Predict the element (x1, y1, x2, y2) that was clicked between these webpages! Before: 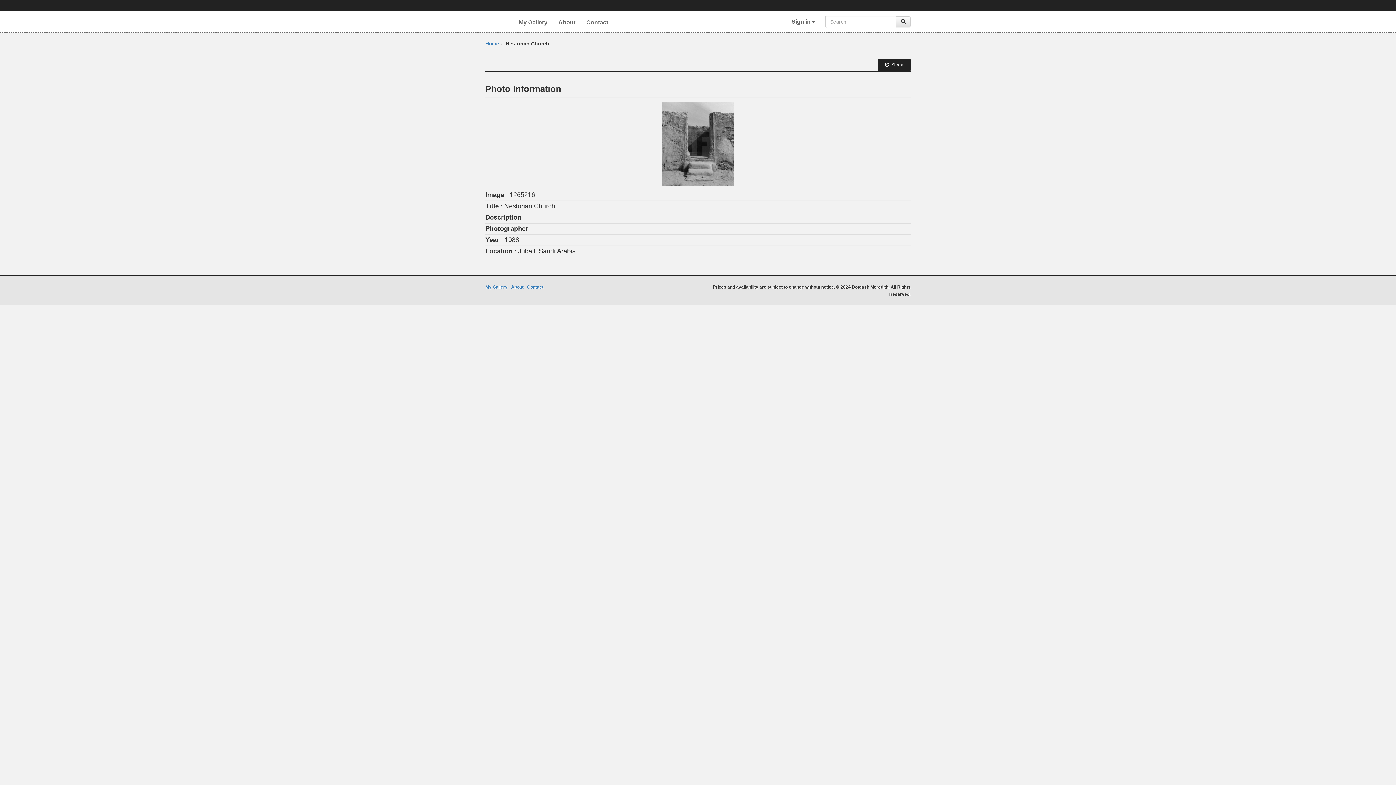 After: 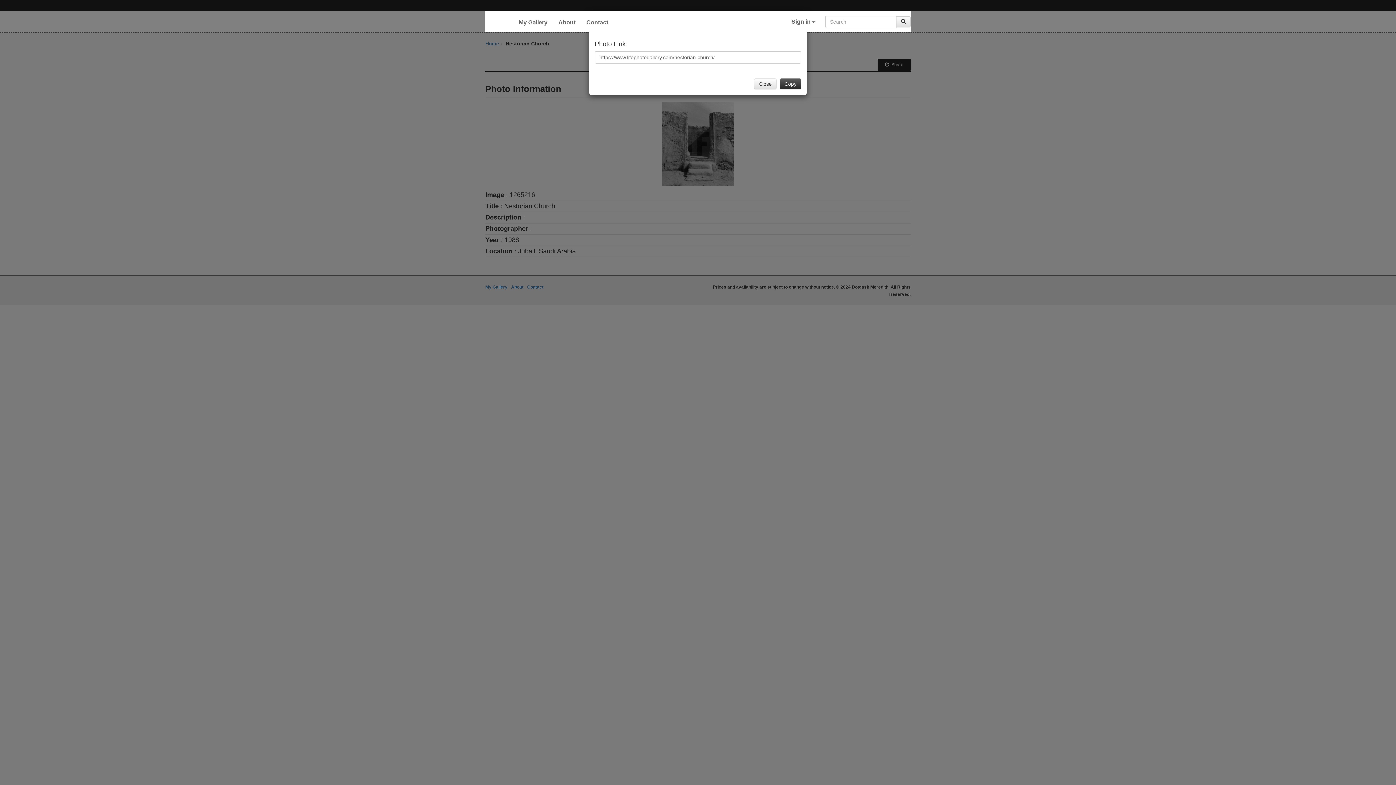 Action: label:   Share bbox: (877, 58, 910, 70)